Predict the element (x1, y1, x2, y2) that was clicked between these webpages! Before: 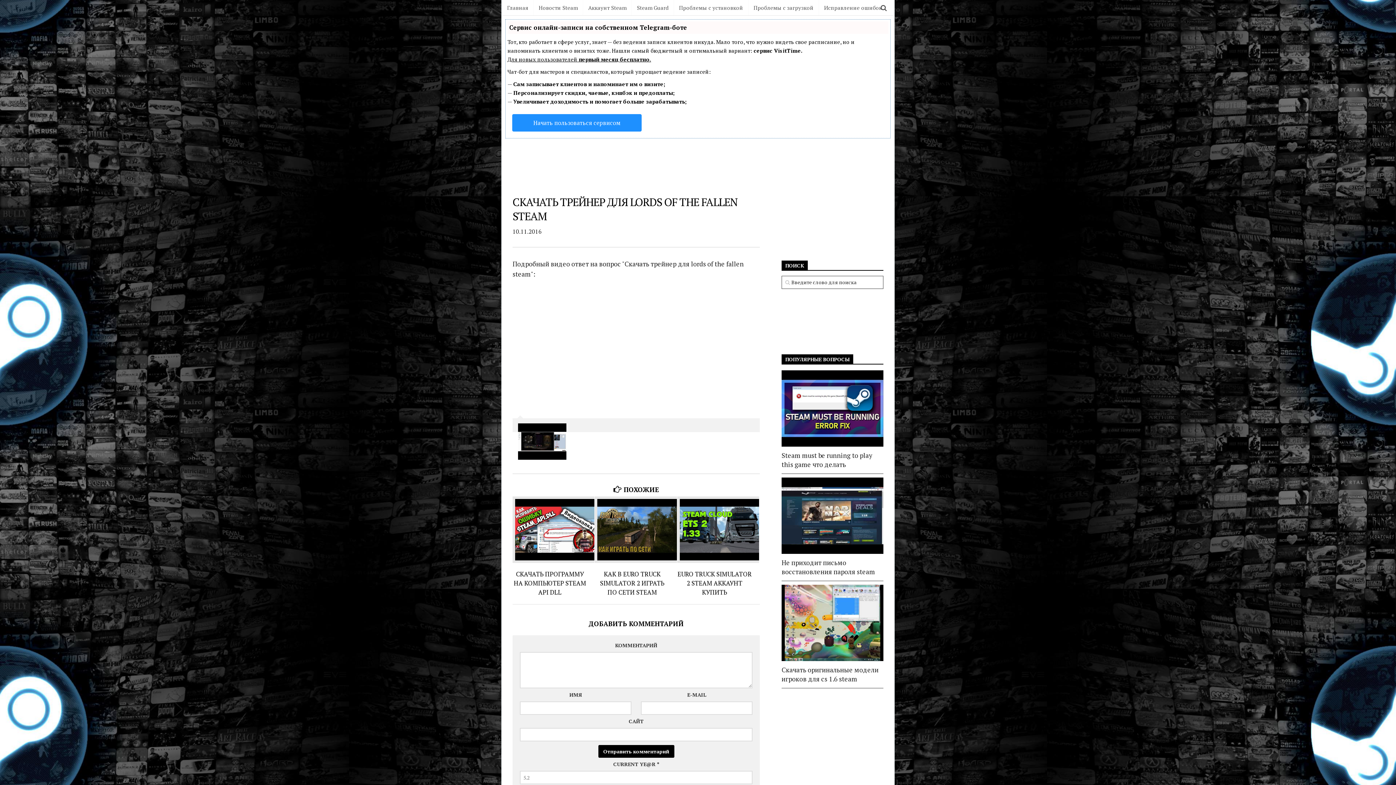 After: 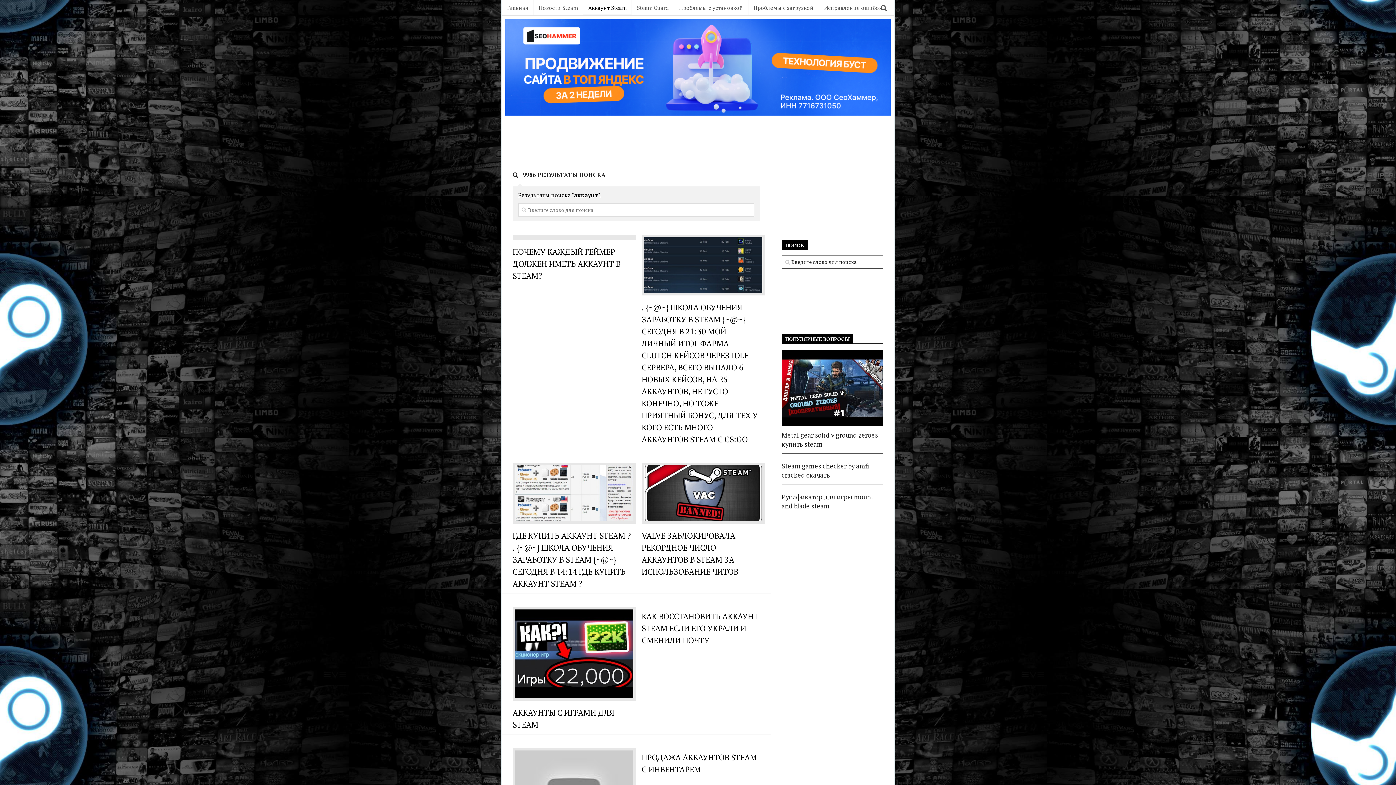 Action: bbox: (583, 0, 631, 15) label: Аккаунт Steam